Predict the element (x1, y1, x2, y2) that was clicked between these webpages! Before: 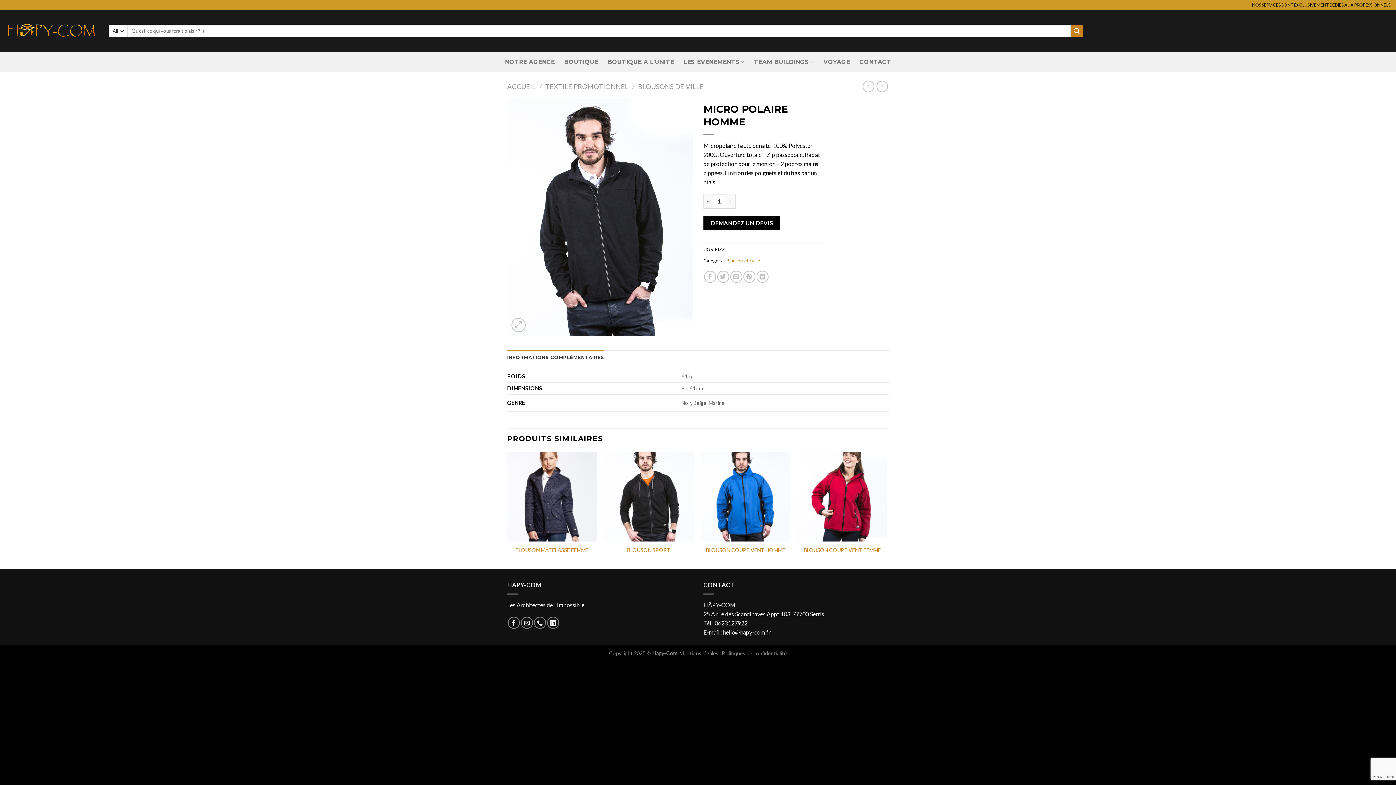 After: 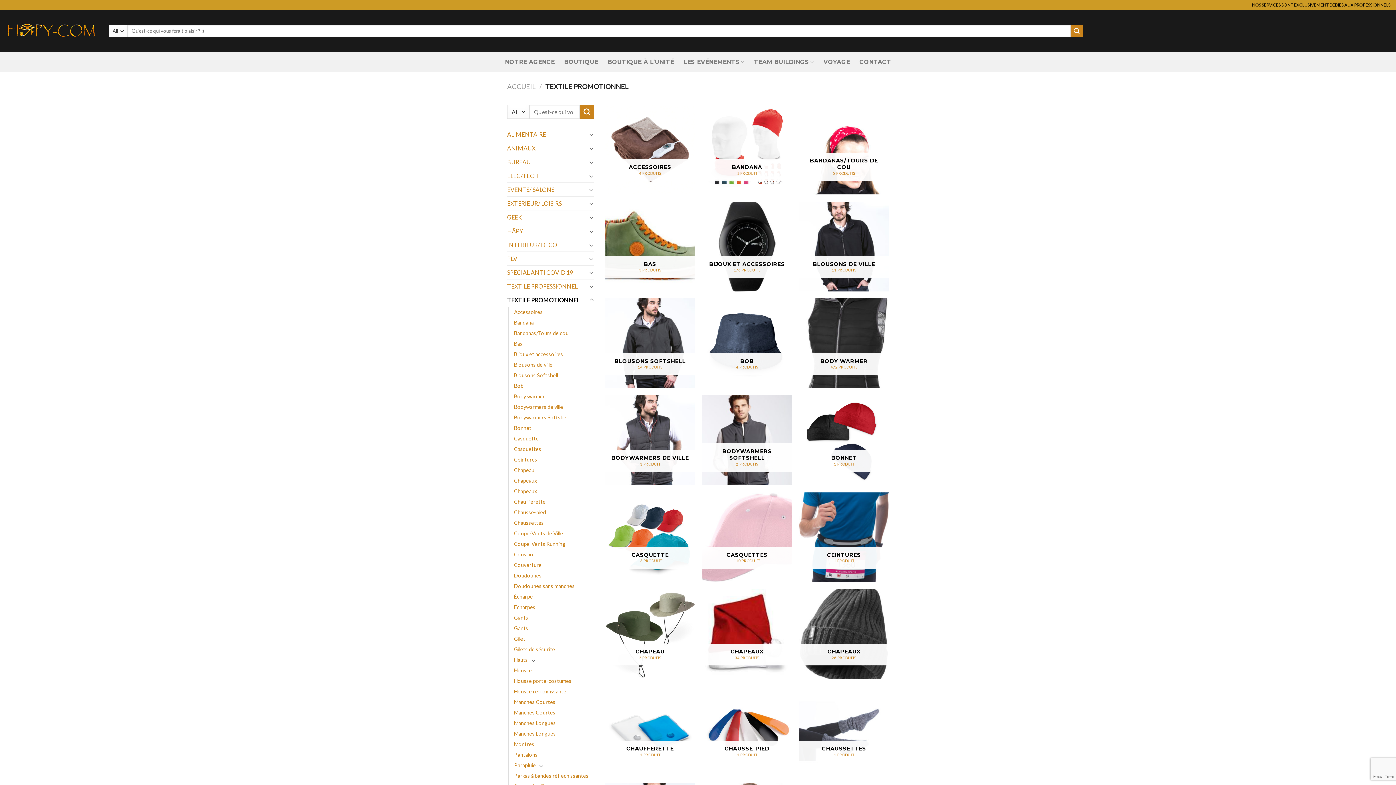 Action: label: TEXTILE PROMOTIONNEL bbox: (545, 82, 628, 90)